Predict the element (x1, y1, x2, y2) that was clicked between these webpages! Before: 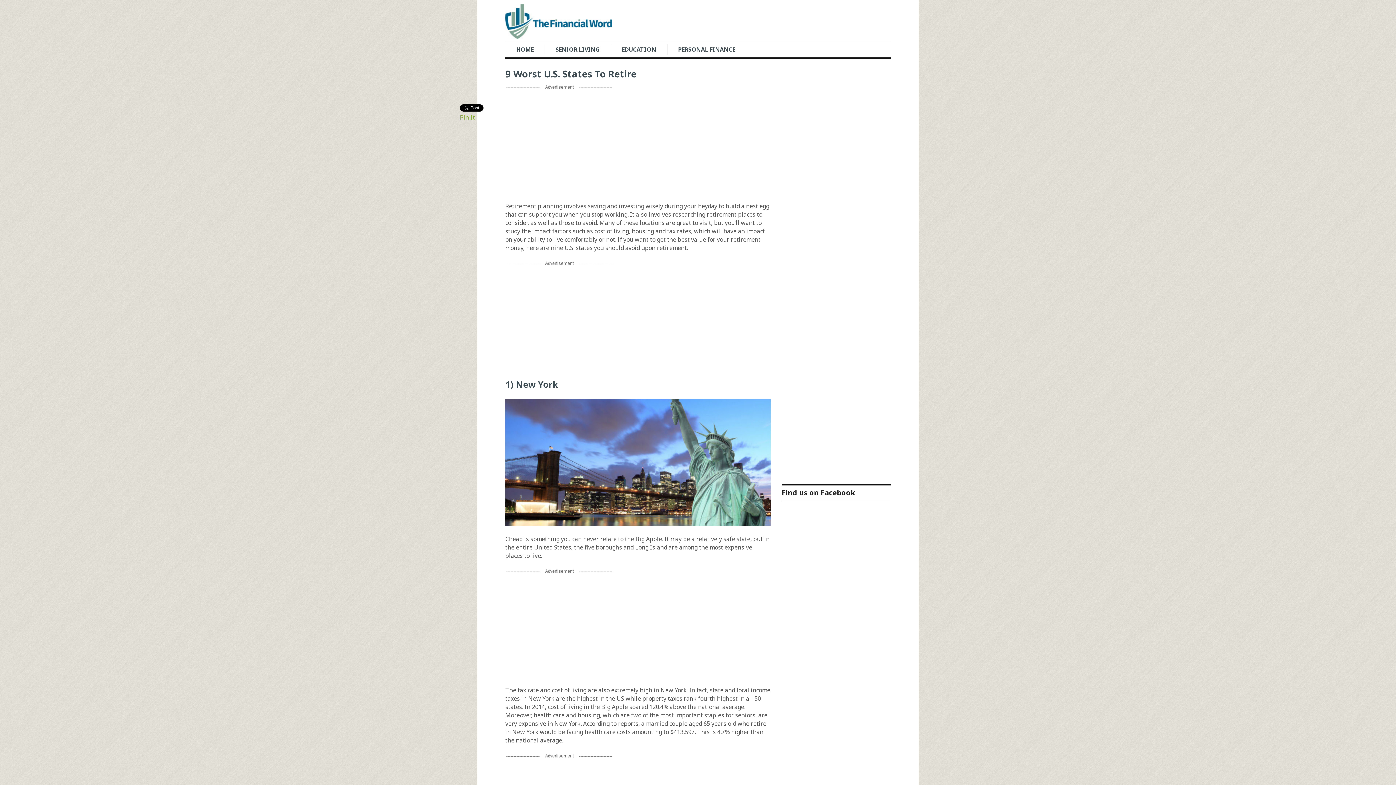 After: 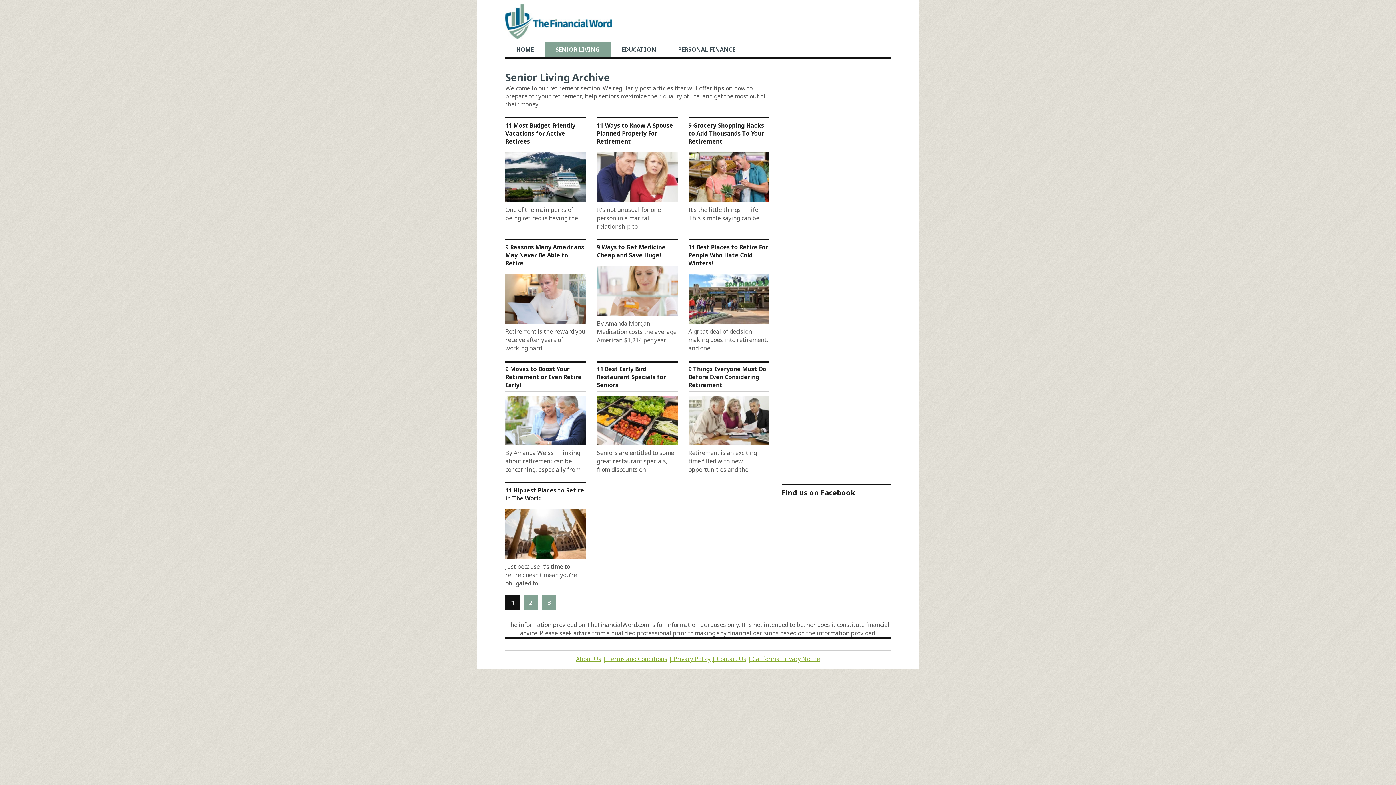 Action: label: SENIOR LIVING bbox: (544, 42, 610, 56)